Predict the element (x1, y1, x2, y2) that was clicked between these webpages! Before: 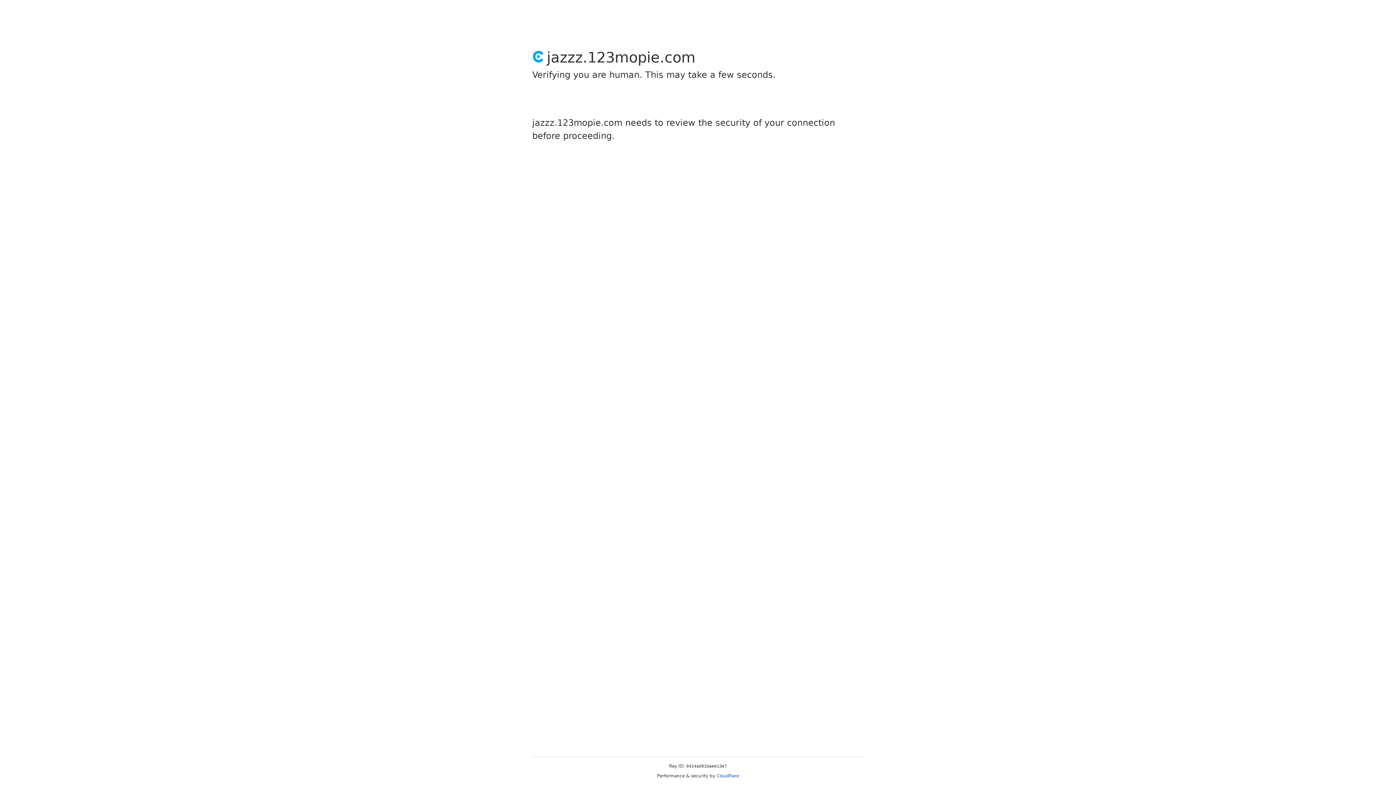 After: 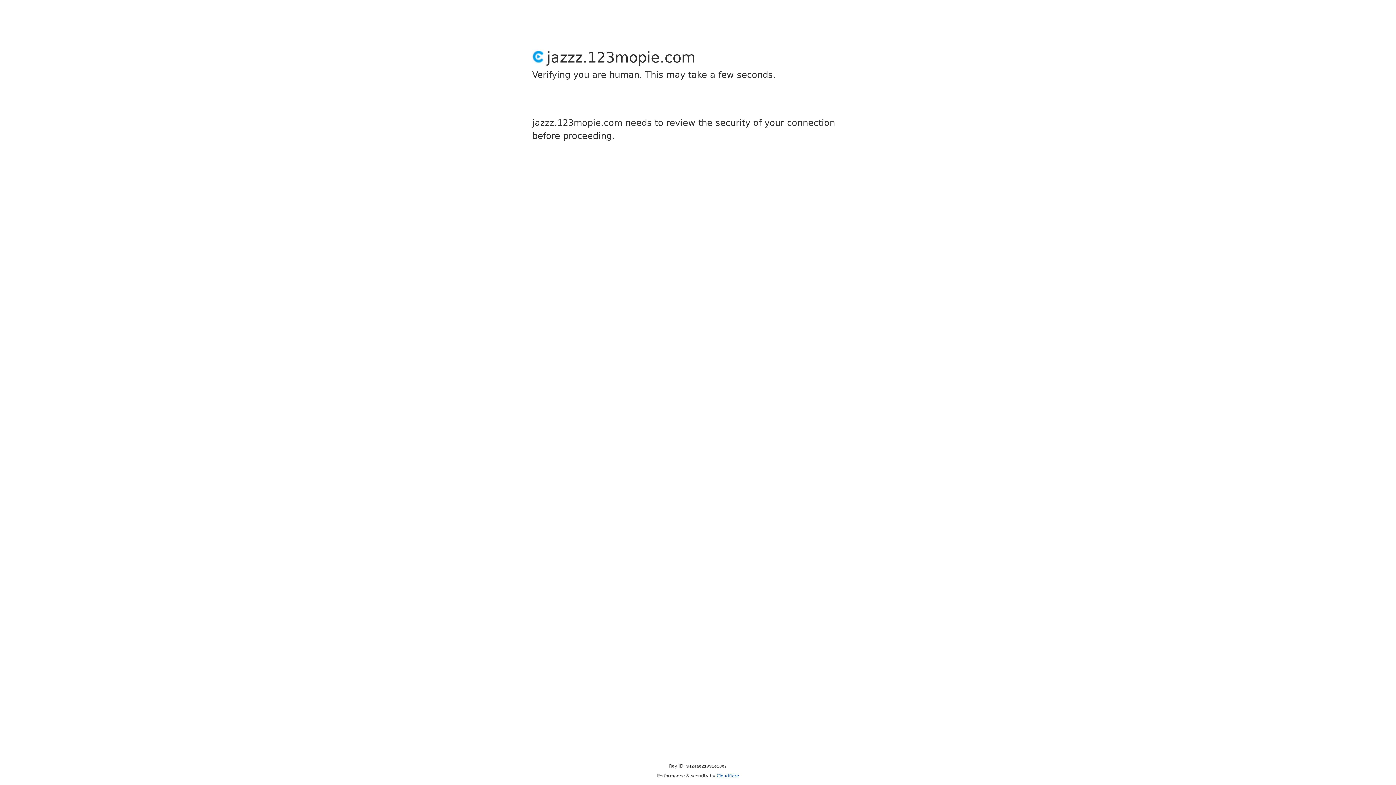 Action: bbox: (716, 773, 739, 778) label: Cloudflare